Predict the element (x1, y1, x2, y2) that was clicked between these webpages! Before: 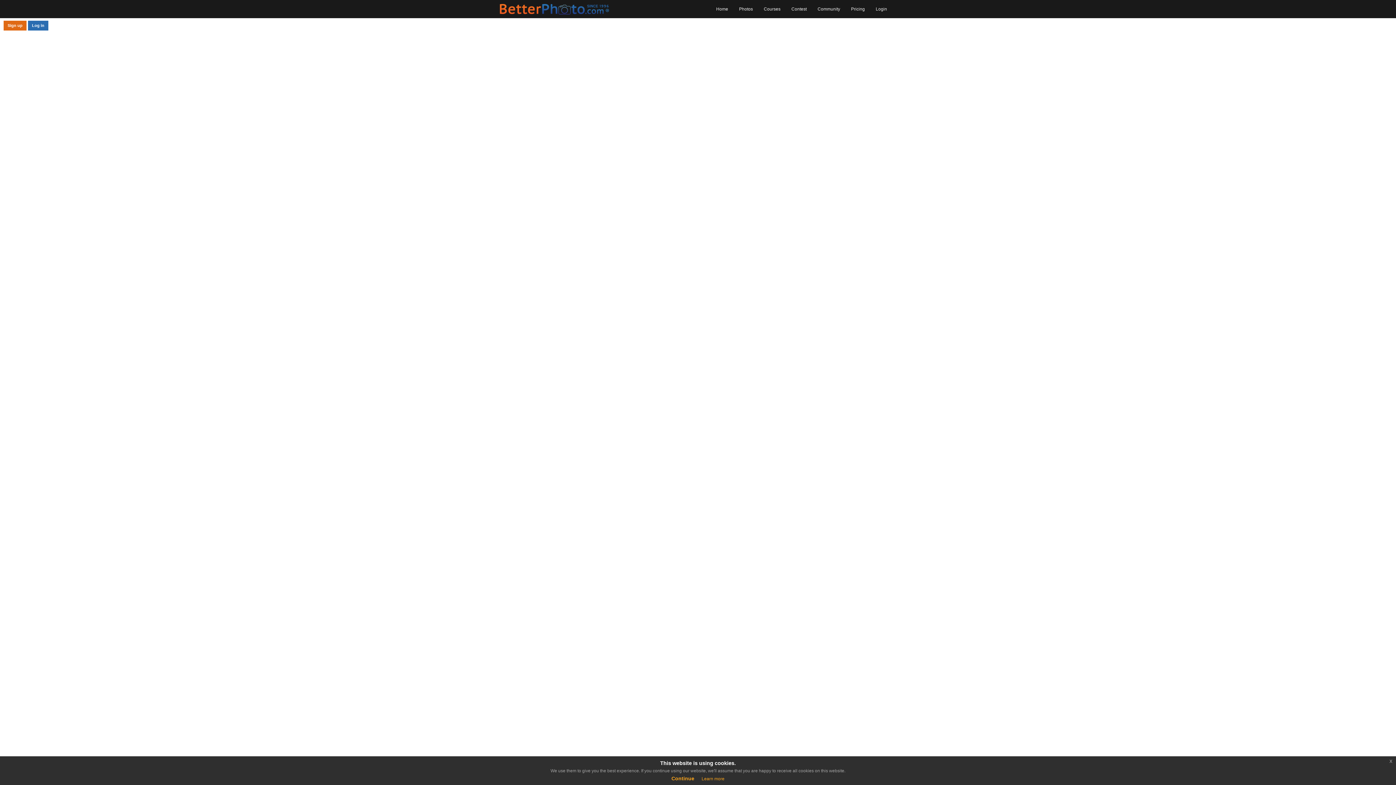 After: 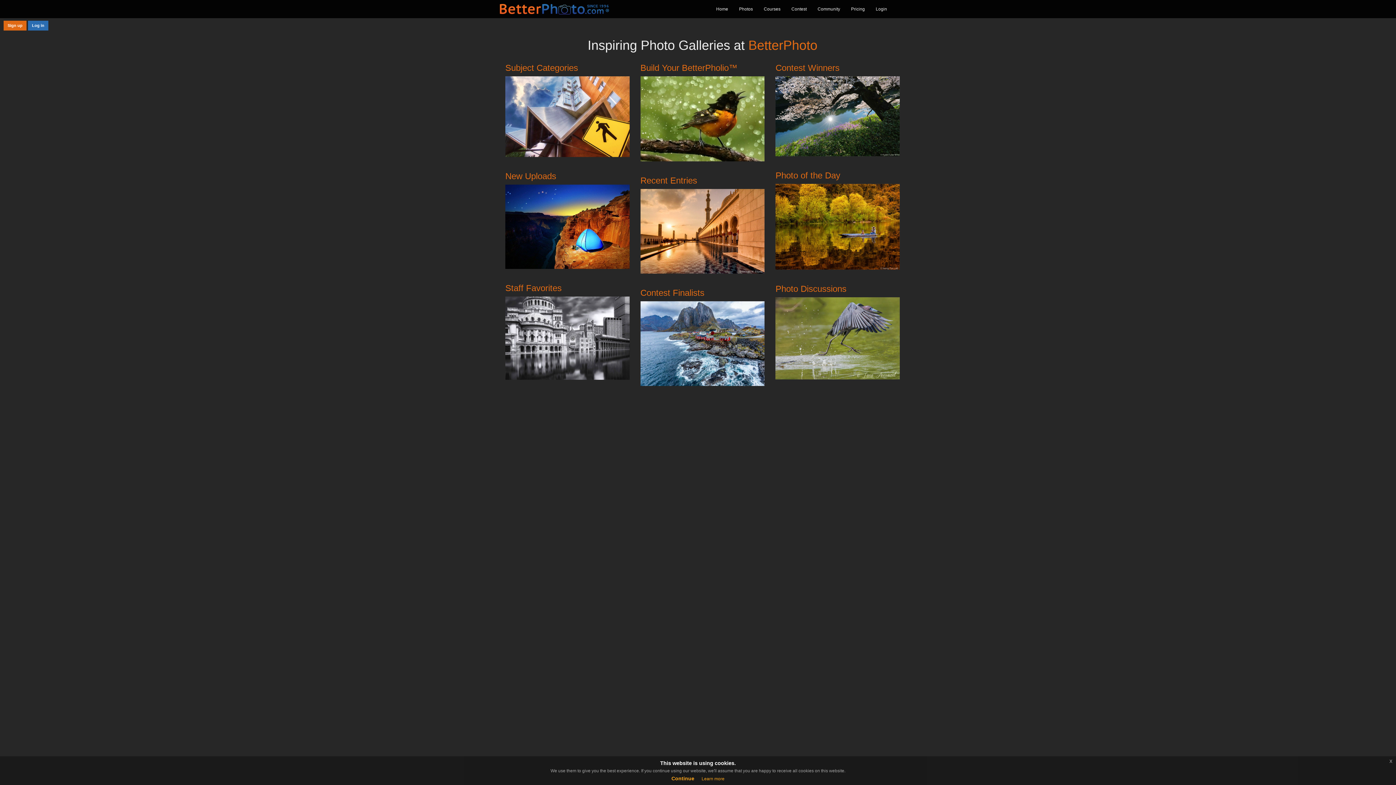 Action: bbox: (733, 0, 758, 18) label: Photos